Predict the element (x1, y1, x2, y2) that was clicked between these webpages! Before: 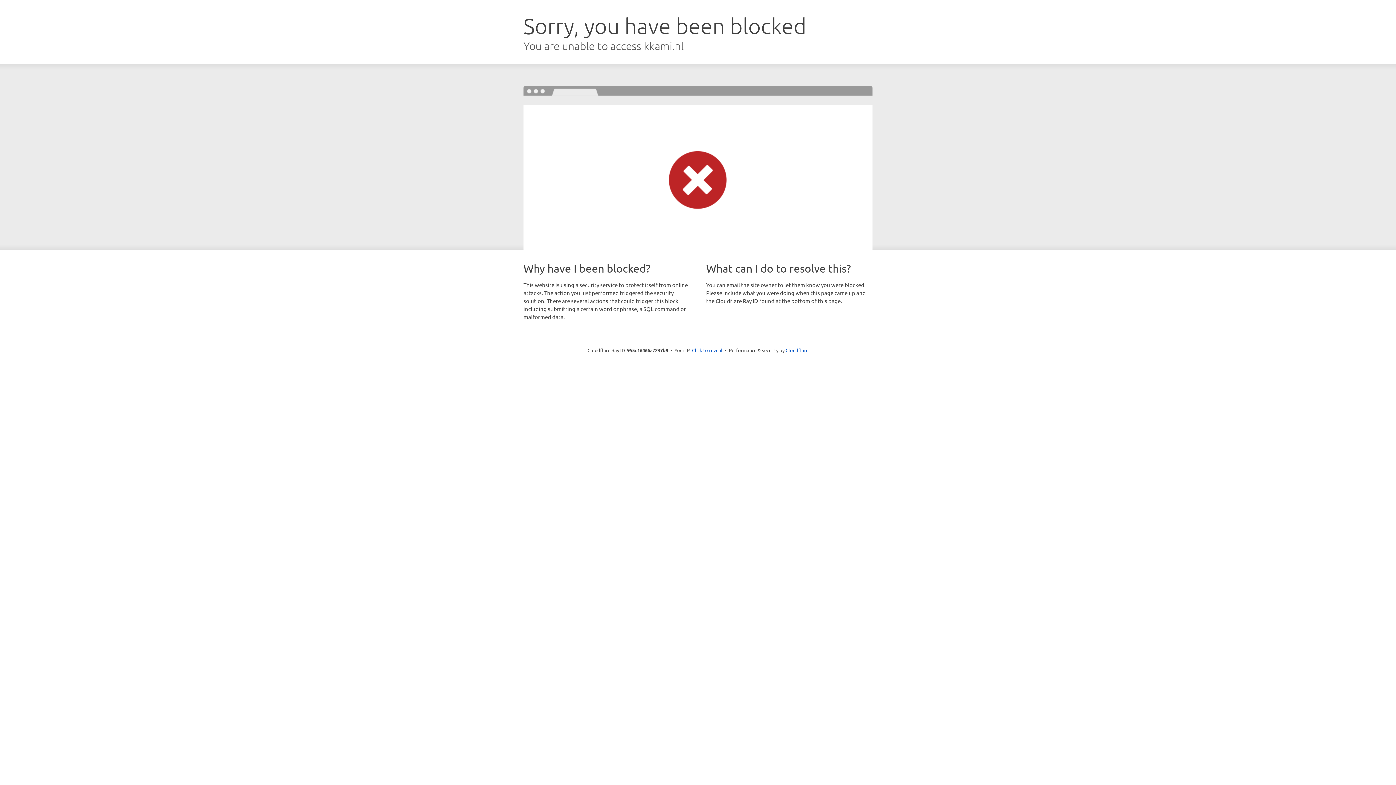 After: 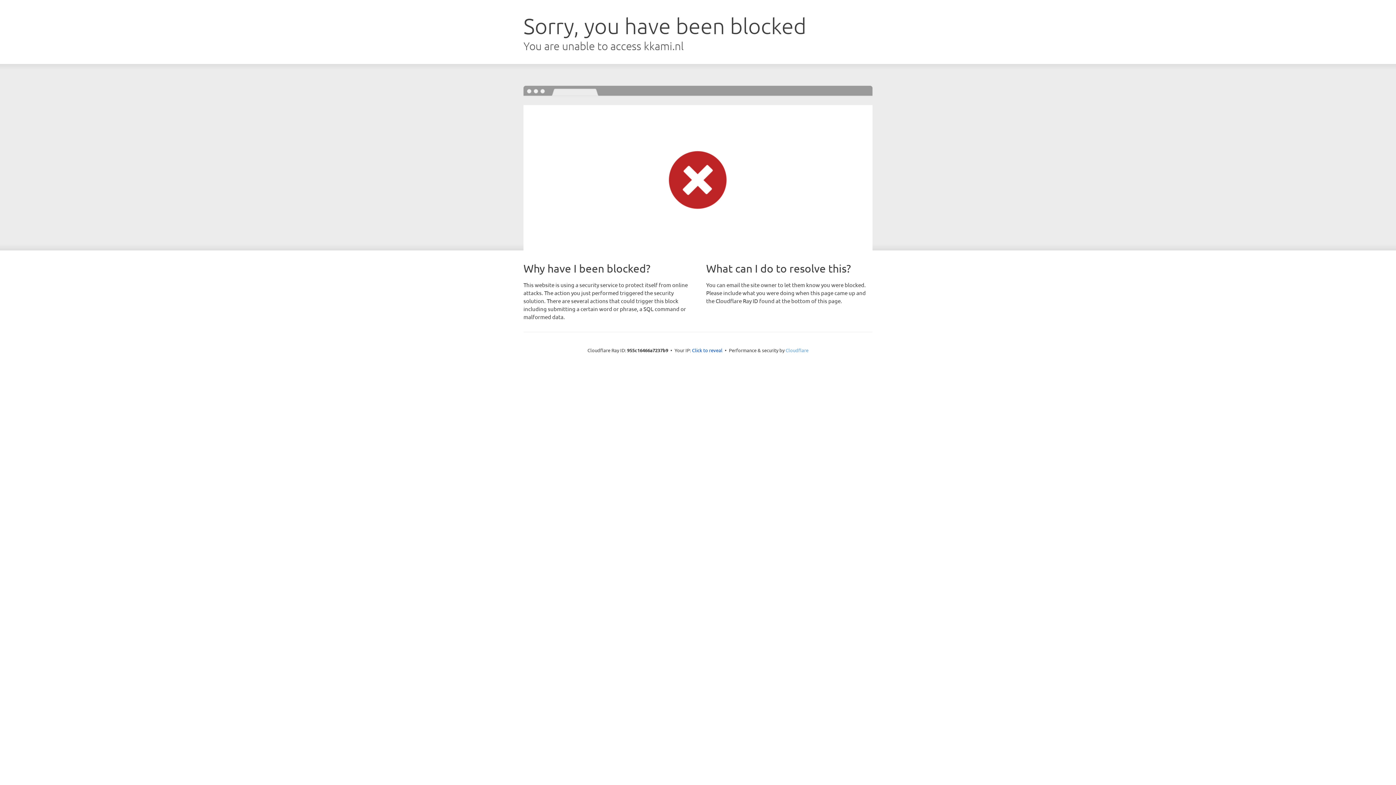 Action: bbox: (785, 347, 808, 353) label: Cloudflare